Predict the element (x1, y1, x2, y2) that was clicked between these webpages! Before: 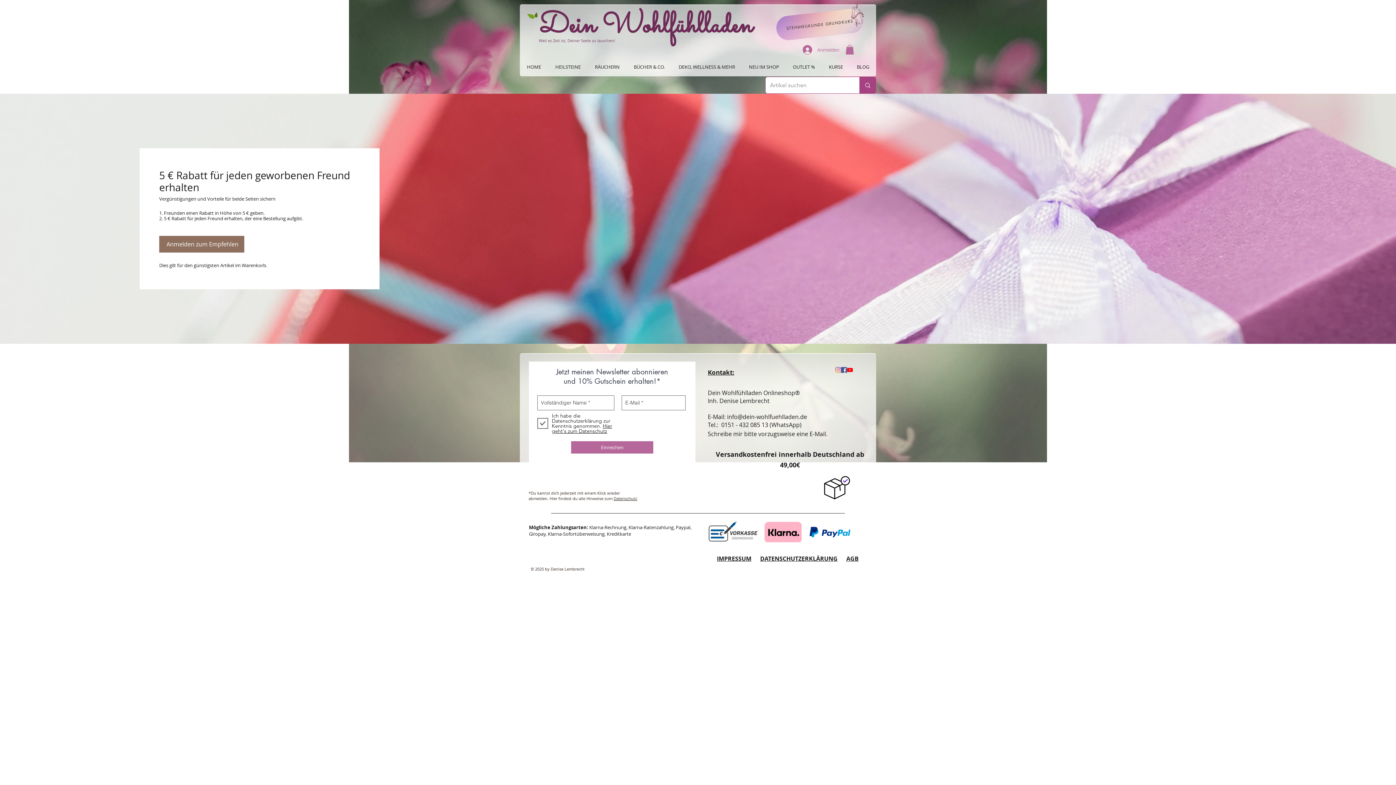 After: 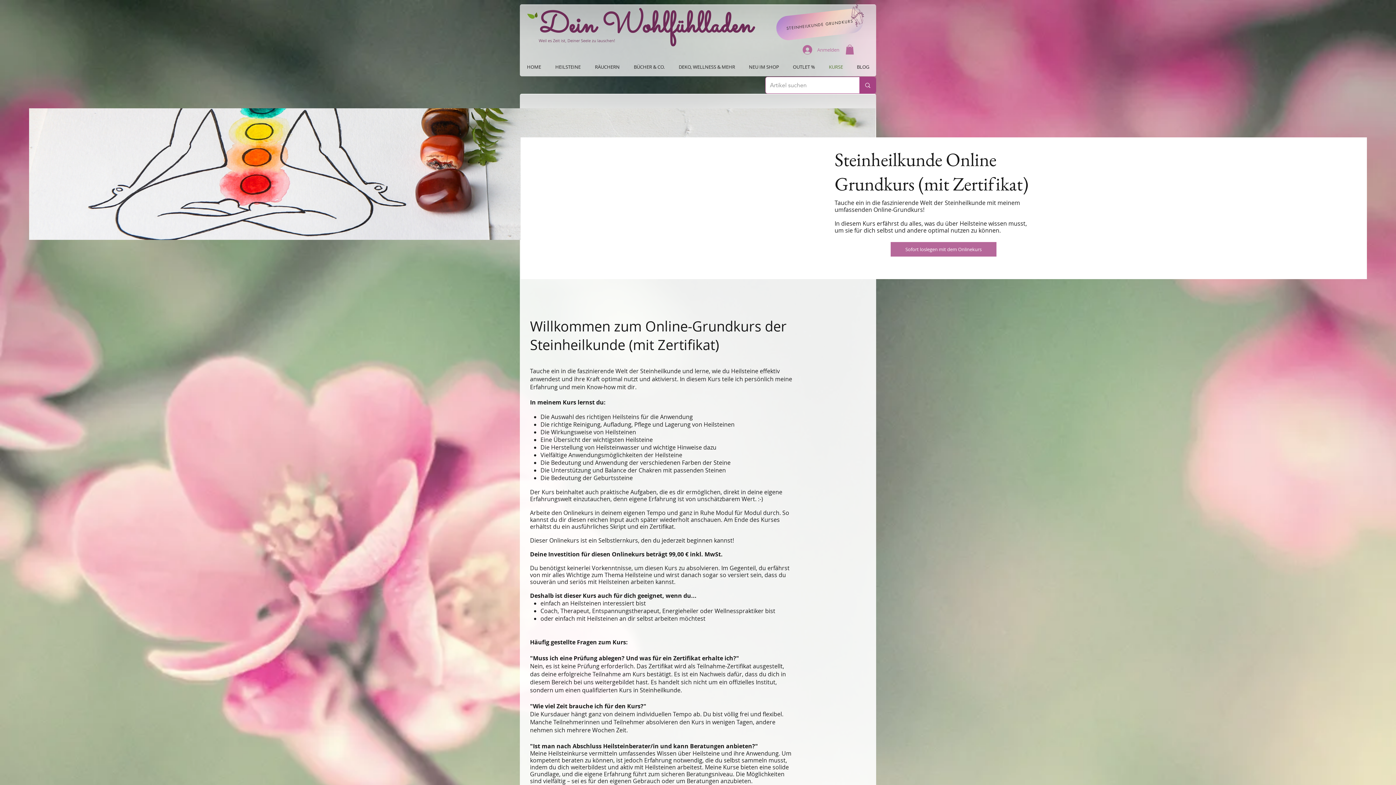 Action: label: STEINHEILKUNDE GRUNDKURS bbox: (775, 7, 864, 41)